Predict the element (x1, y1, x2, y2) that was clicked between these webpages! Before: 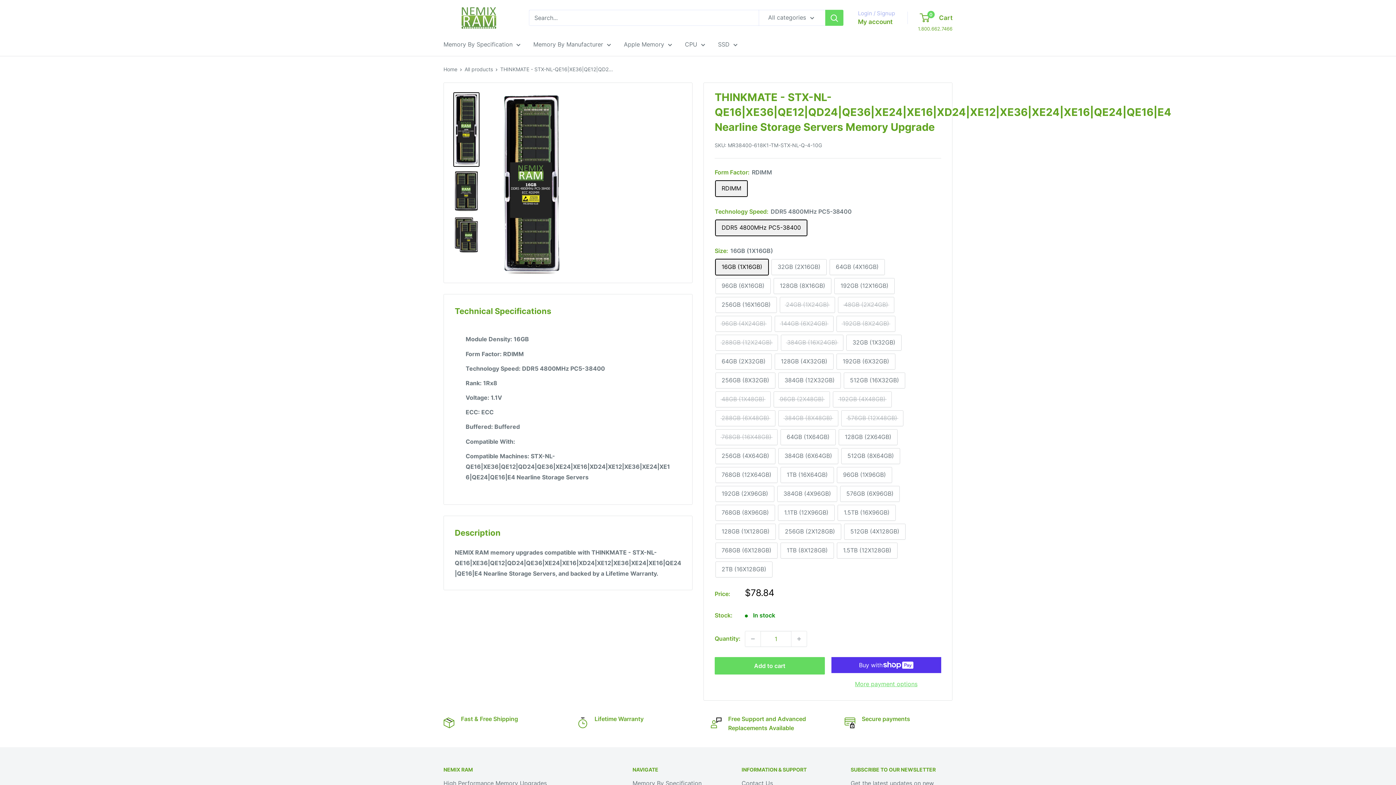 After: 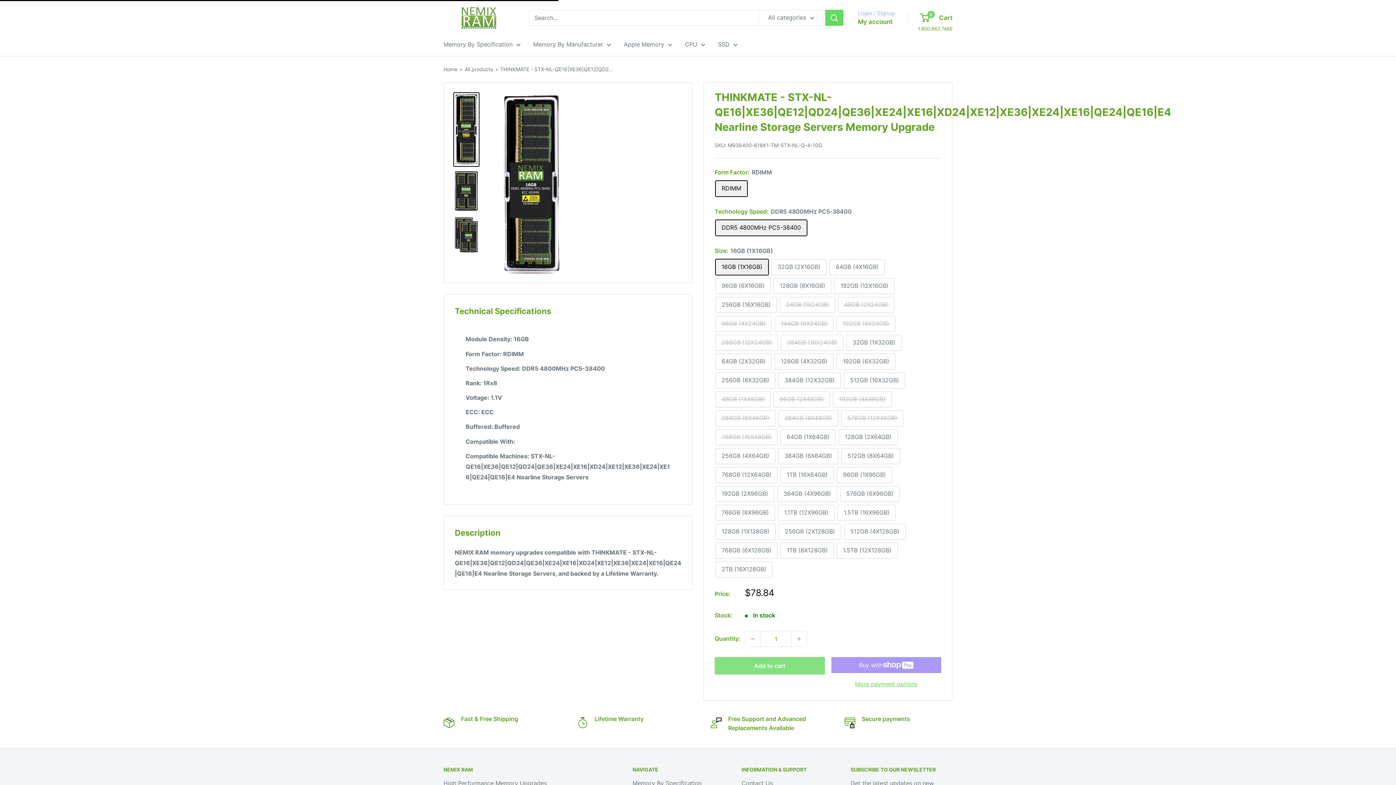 Action: bbox: (714, 657, 824, 675) label: Add to cart